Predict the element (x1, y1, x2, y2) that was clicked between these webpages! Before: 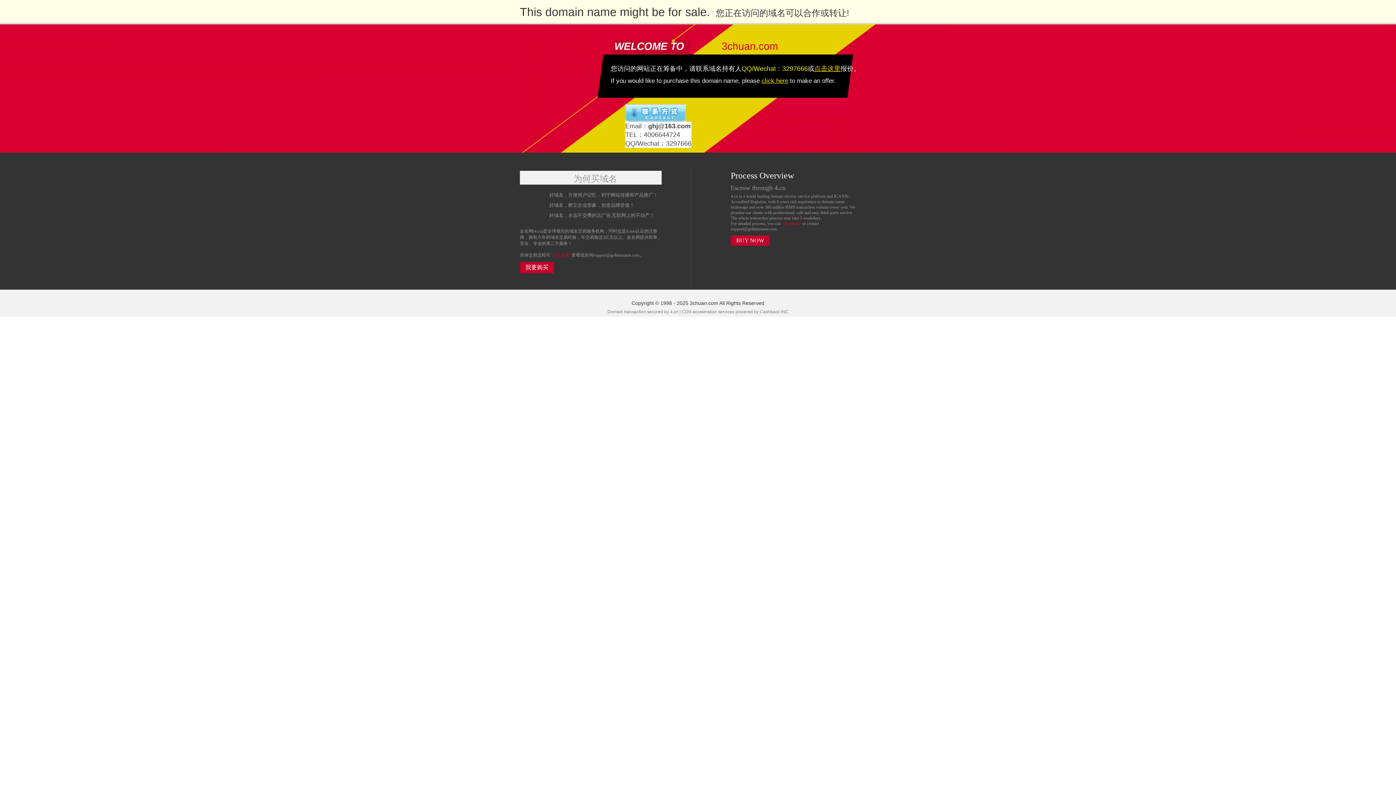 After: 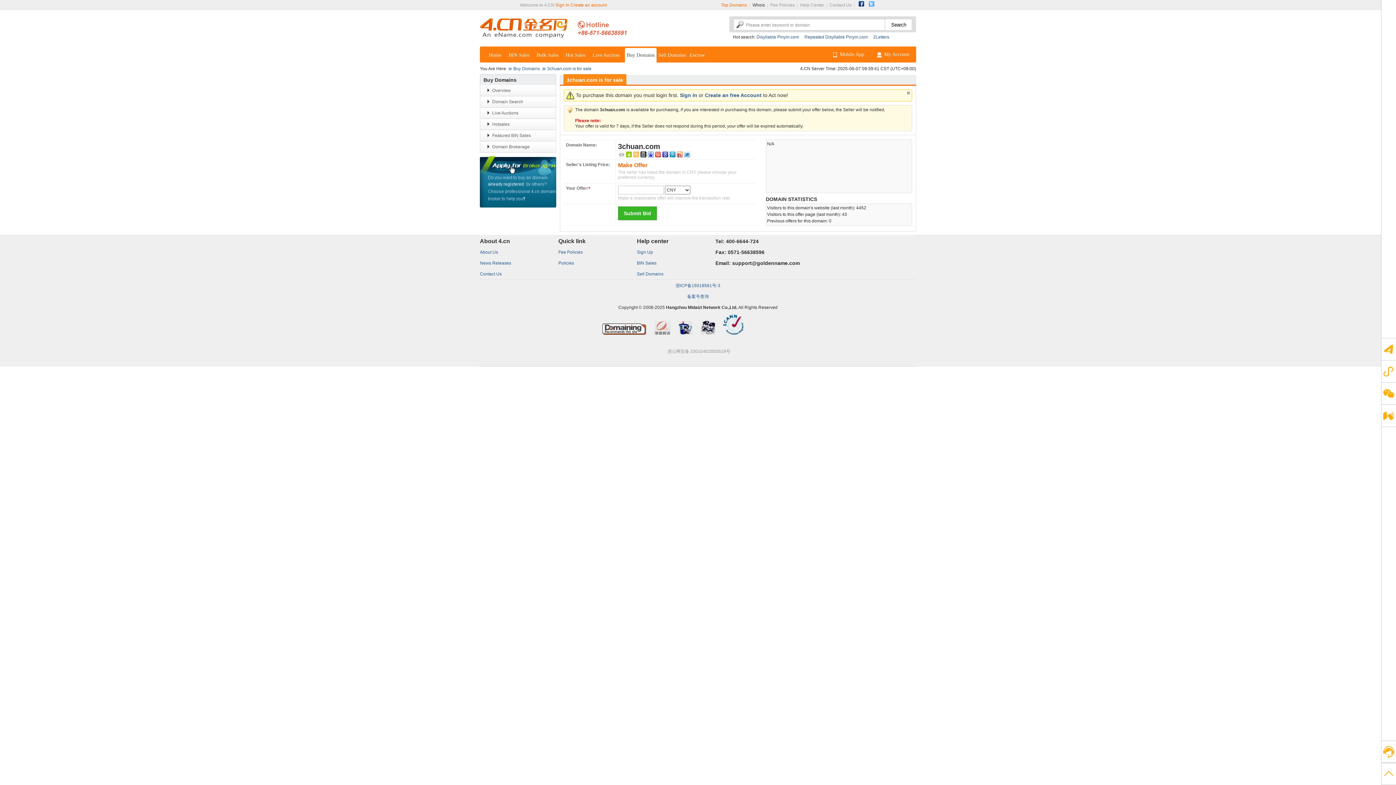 Action: label: “点击这里” bbox: (550, 252, 571, 257)